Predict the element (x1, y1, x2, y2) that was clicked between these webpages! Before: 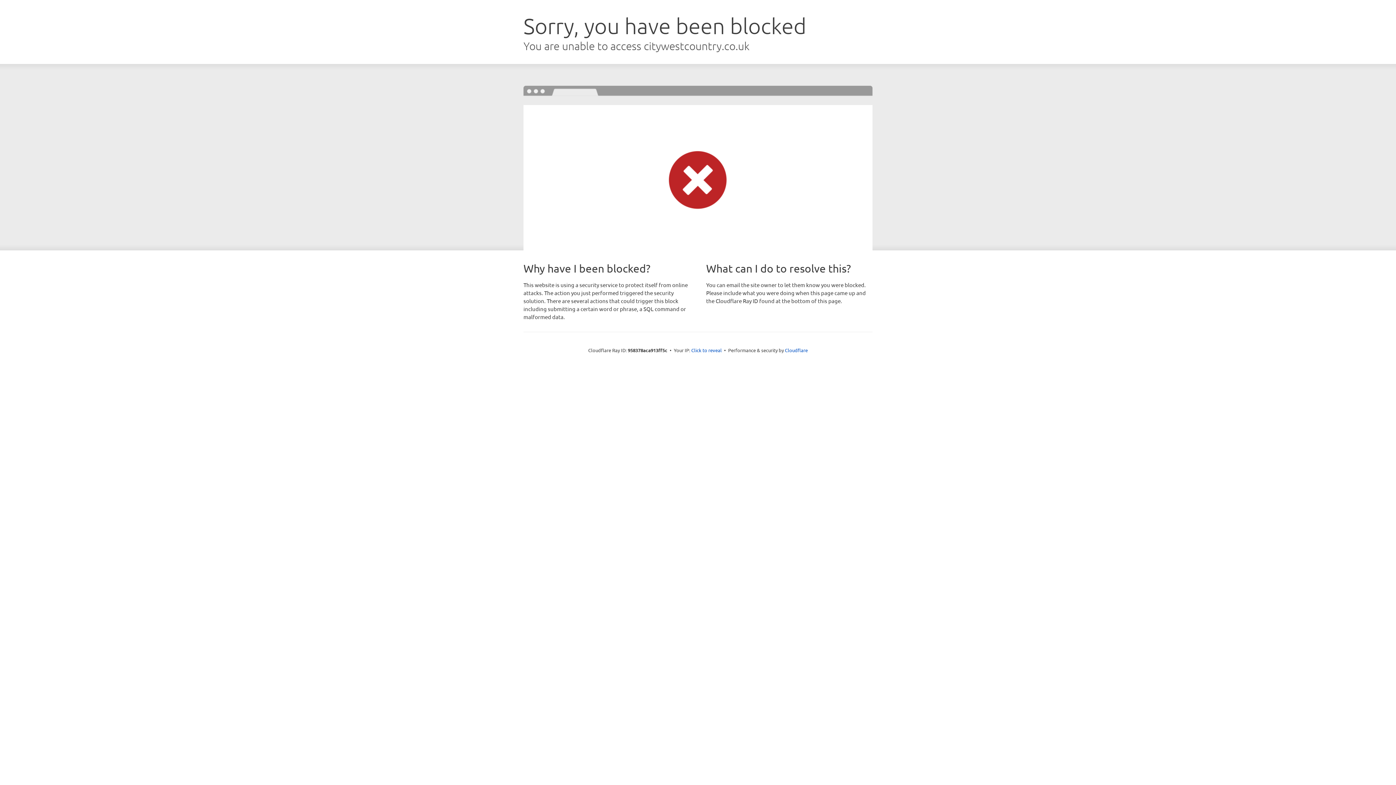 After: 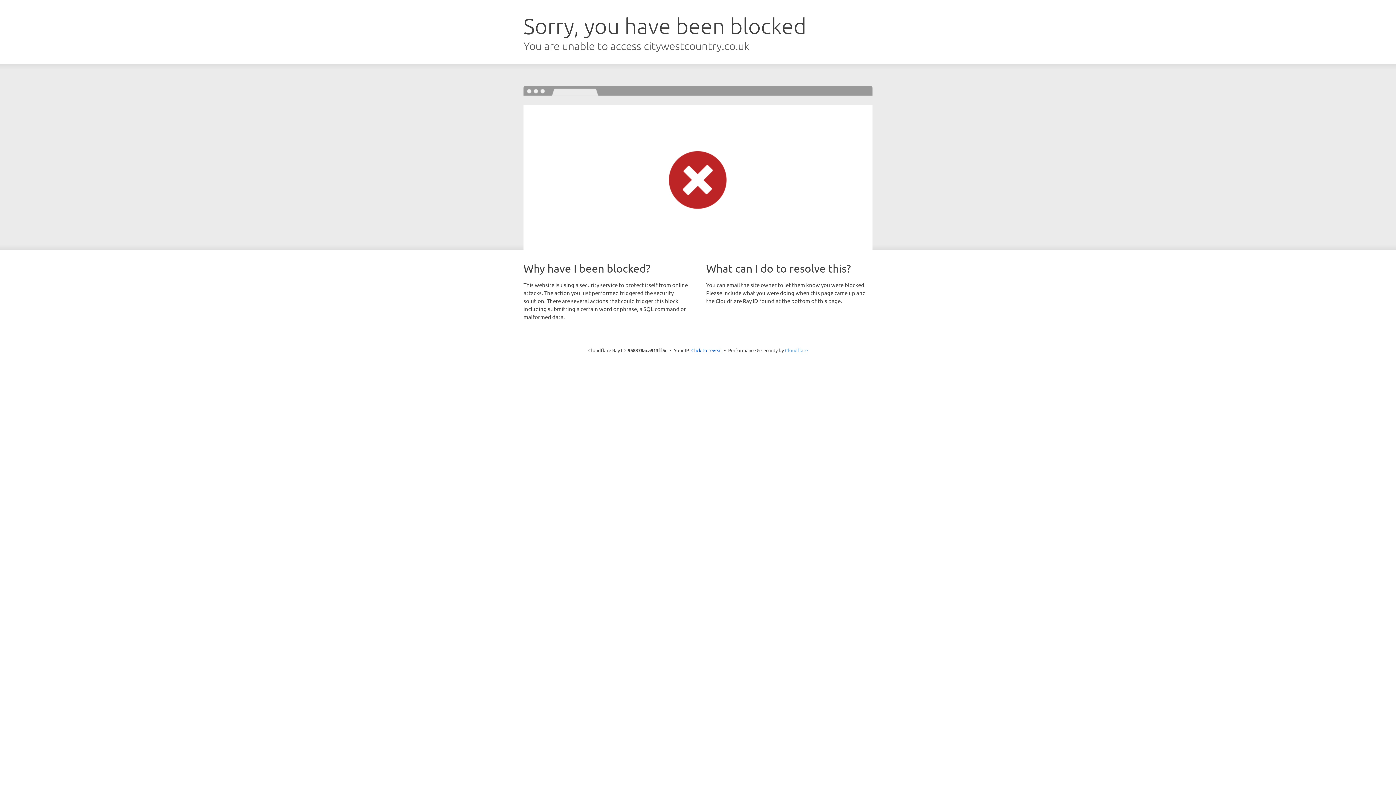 Action: bbox: (785, 347, 808, 353) label: Cloudflare